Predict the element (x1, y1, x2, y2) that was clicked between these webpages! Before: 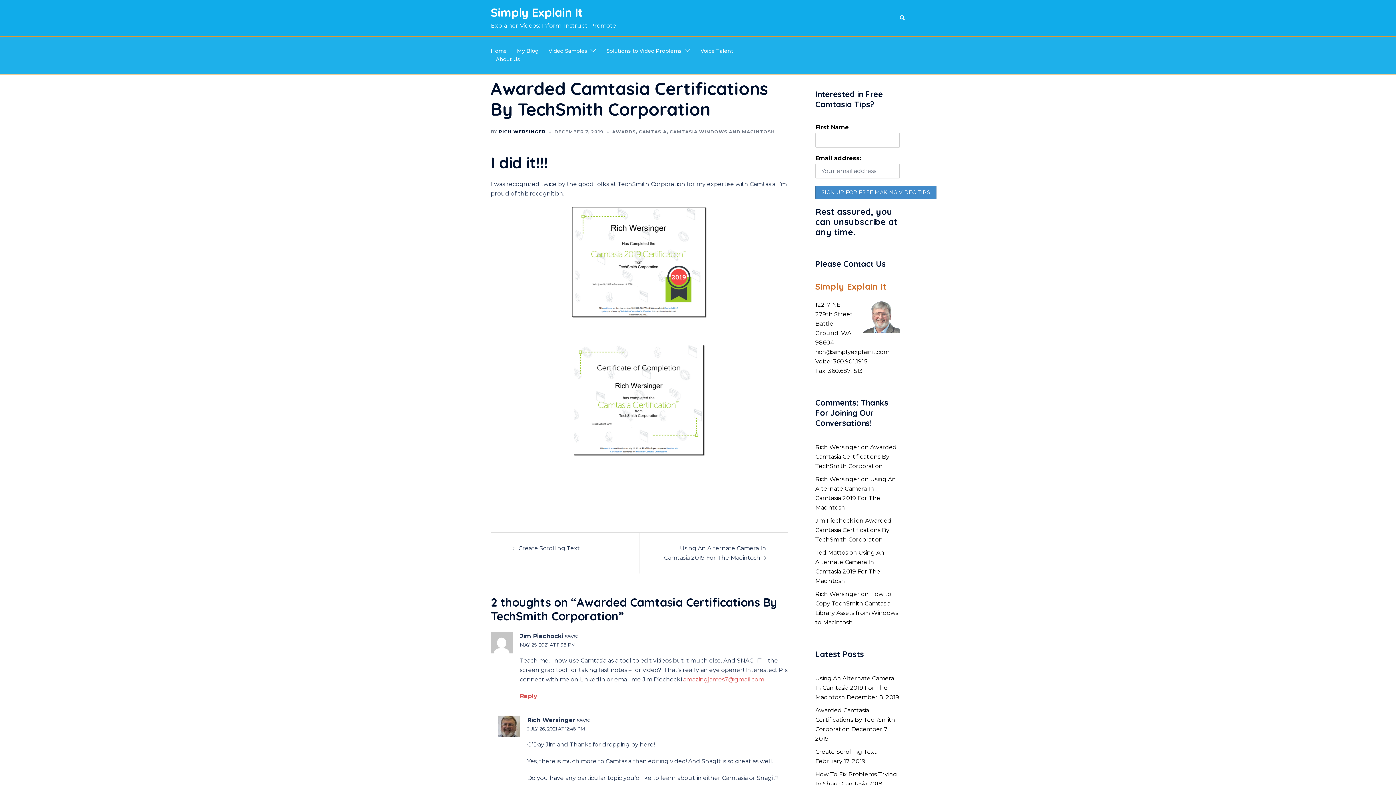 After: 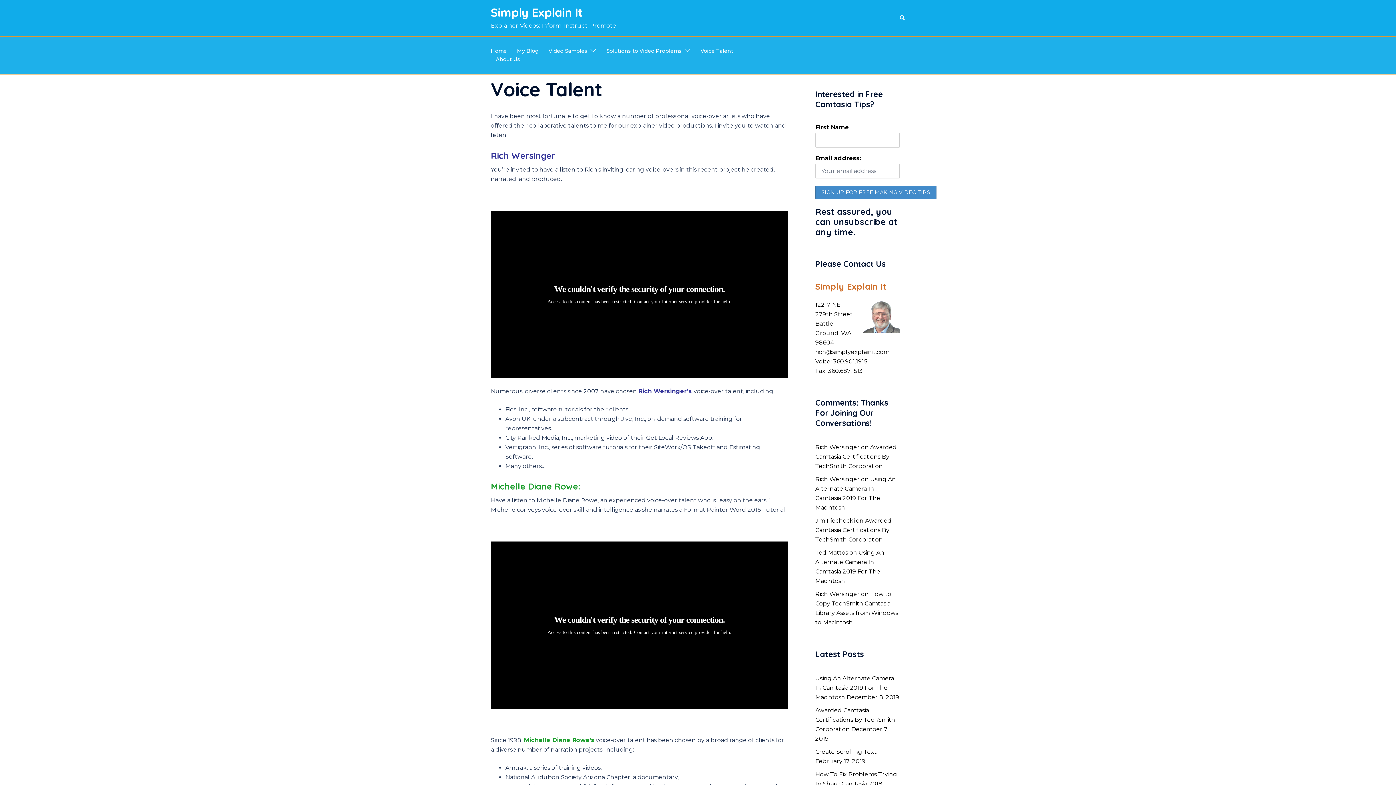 Action: label: Voice Talent bbox: (700, 46, 733, 55)